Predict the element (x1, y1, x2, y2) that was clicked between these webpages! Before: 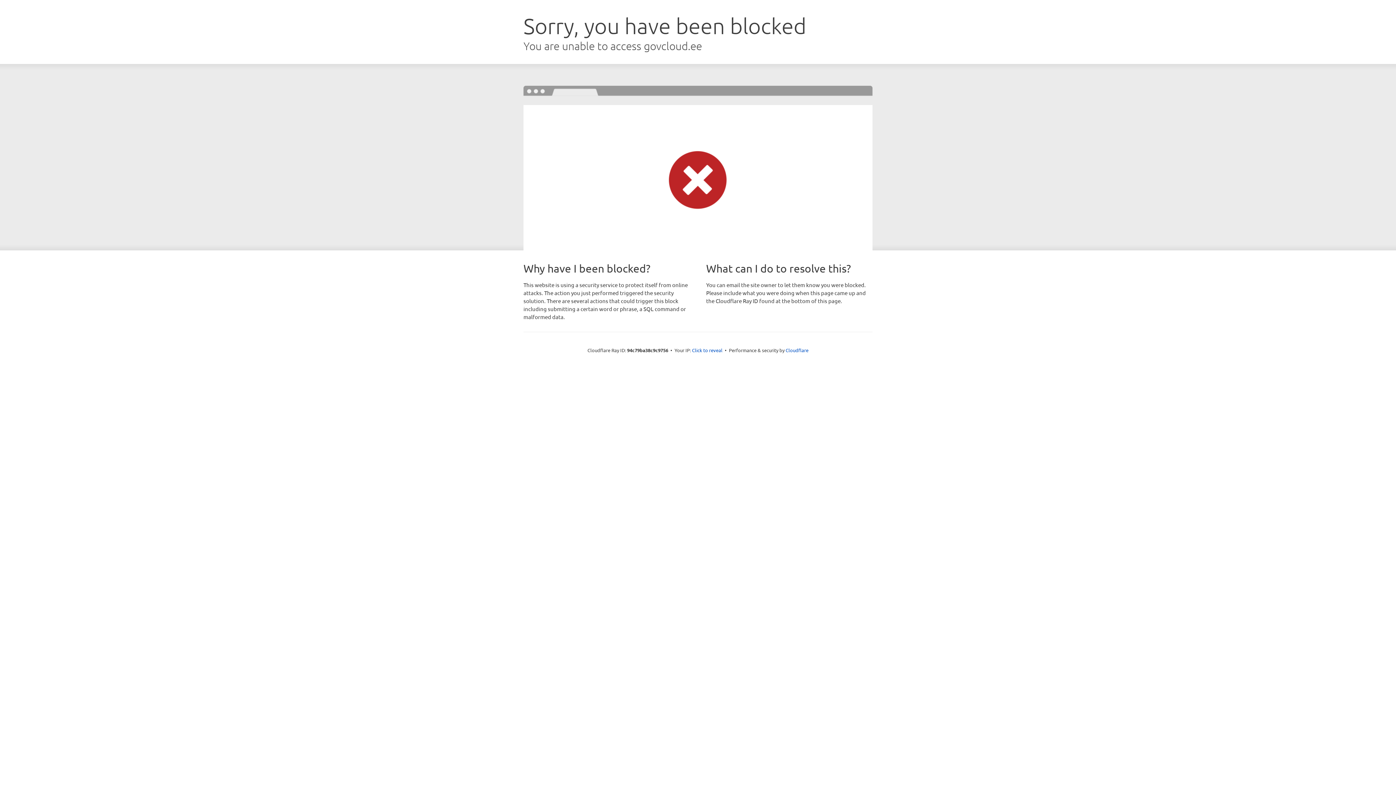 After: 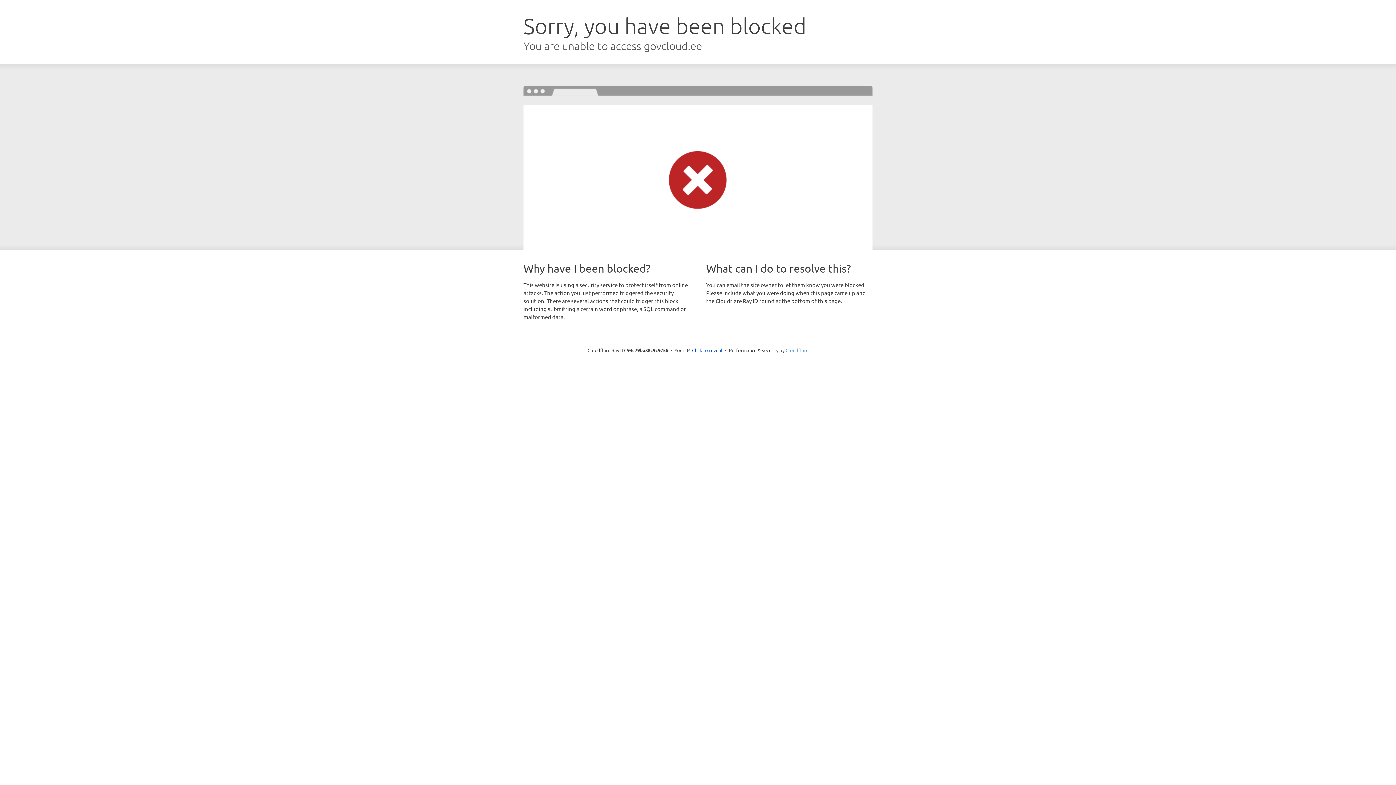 Action: label: Cloudflare bbox: (785, 347, 808, 353)